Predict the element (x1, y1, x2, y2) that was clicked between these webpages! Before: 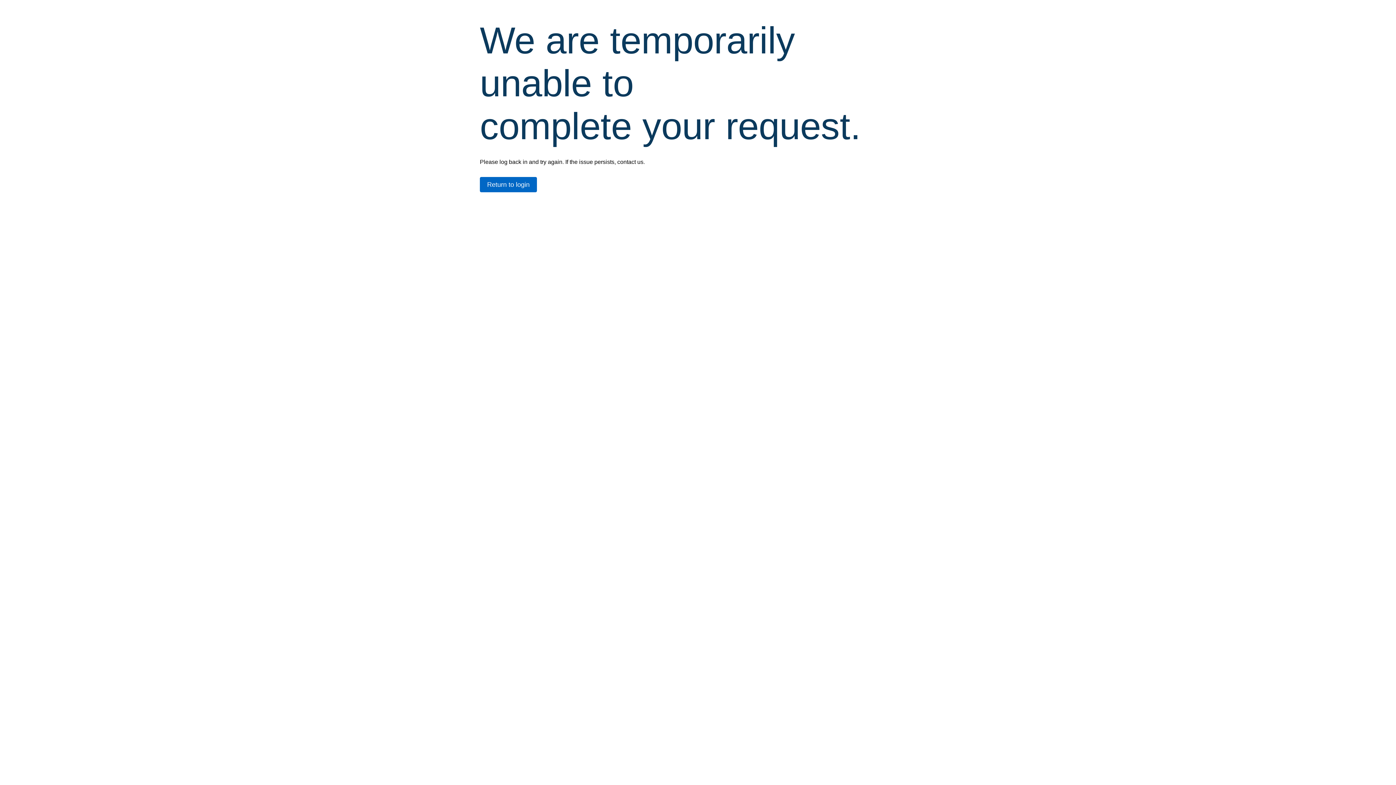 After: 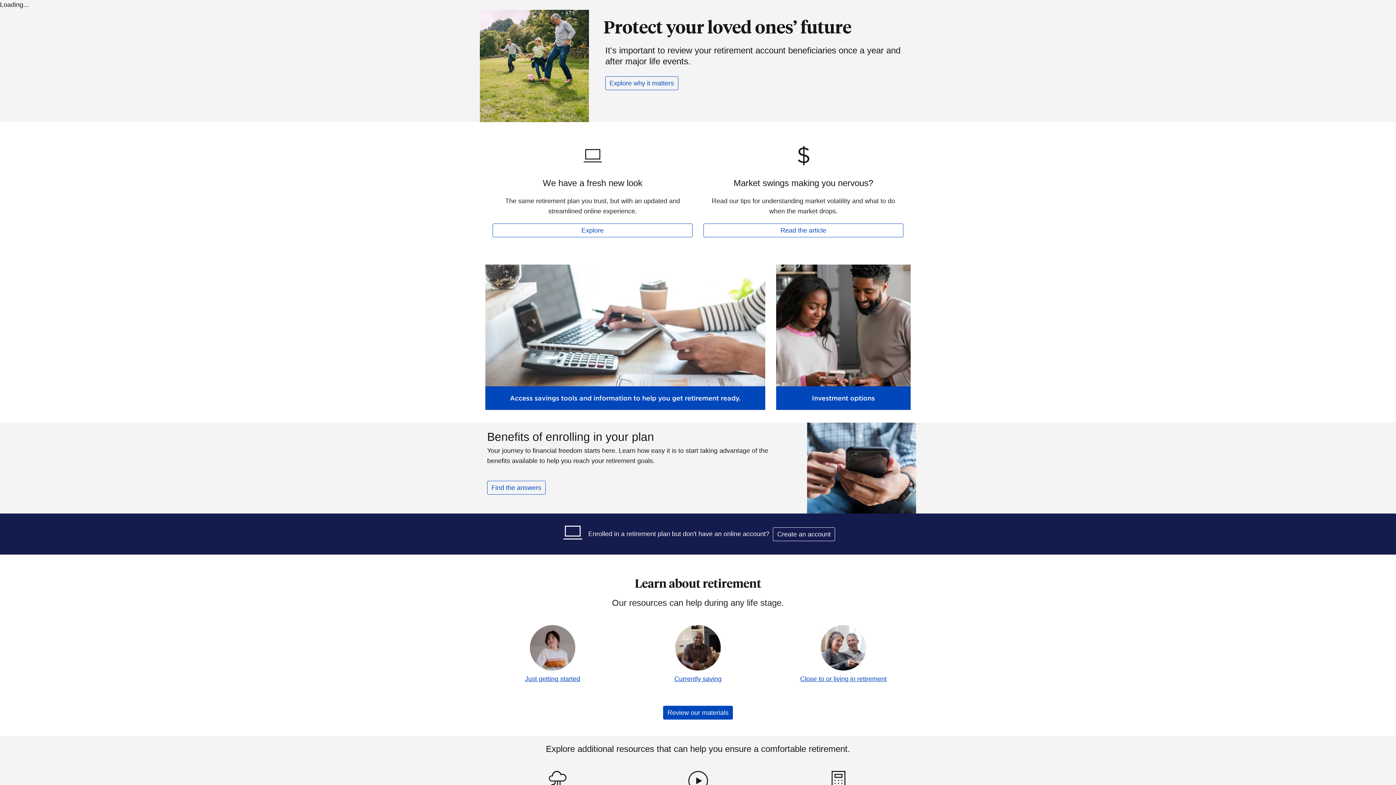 Action: bbox: (480, 177, 537, 192) label: Return to login